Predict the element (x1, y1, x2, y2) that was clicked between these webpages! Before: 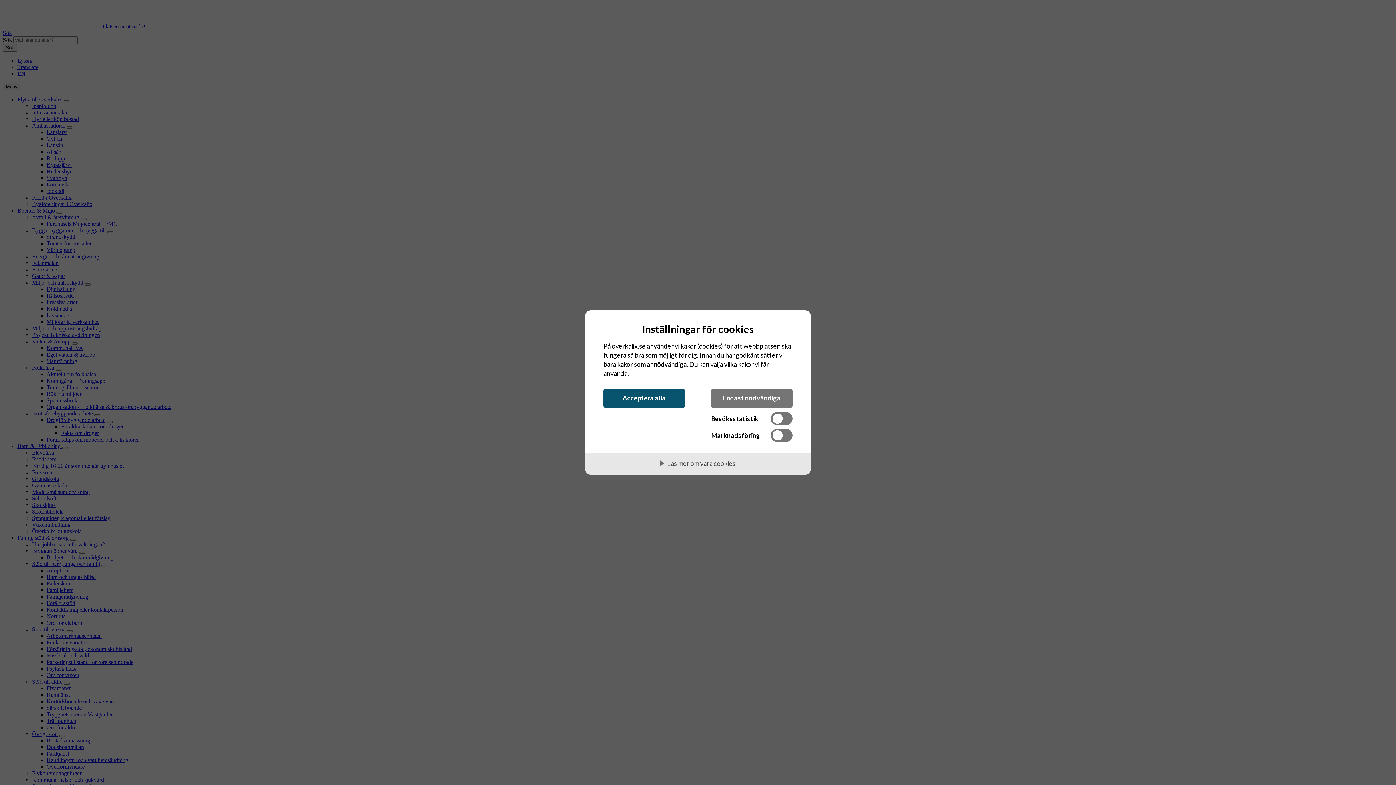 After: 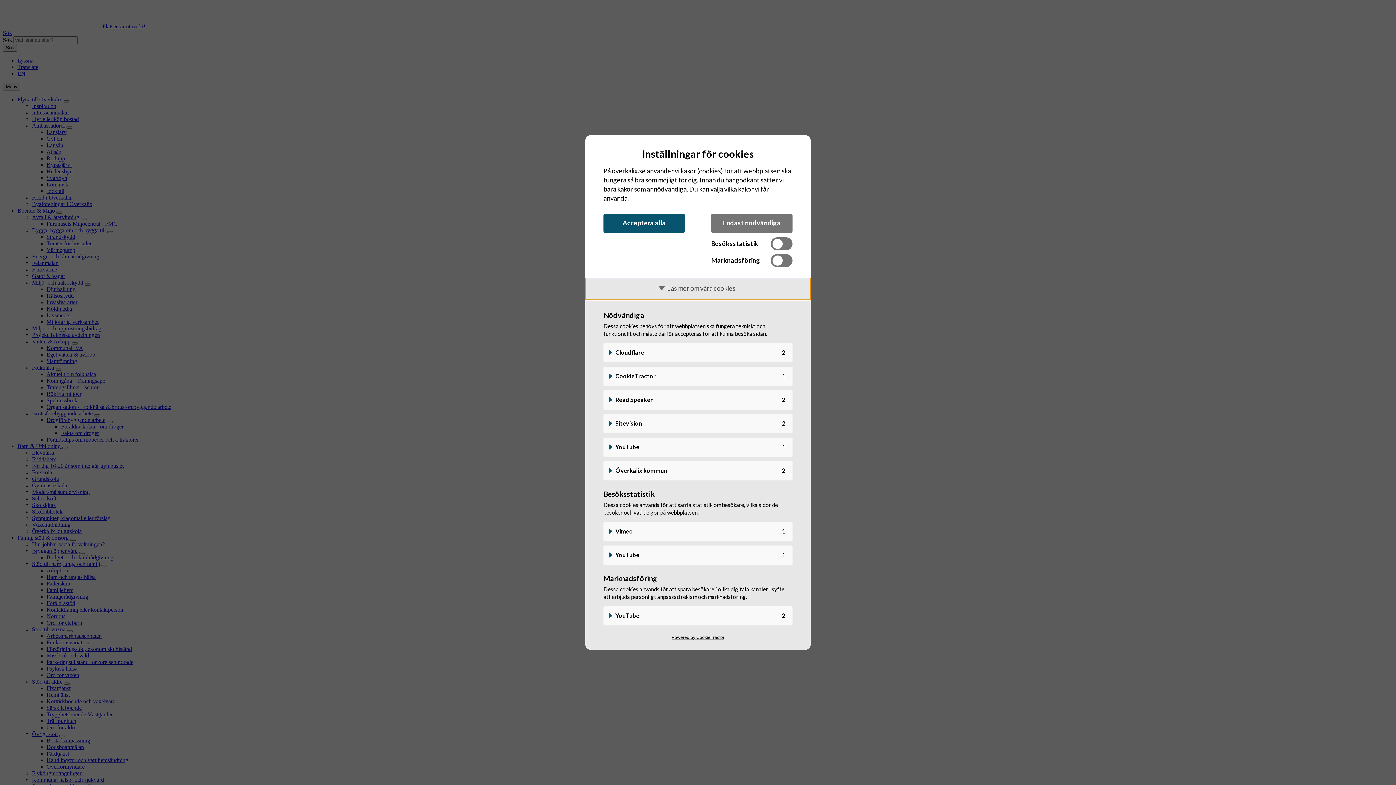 Action: bbox: (585, 453, 810, 475) label: Läs mer om våra cookies